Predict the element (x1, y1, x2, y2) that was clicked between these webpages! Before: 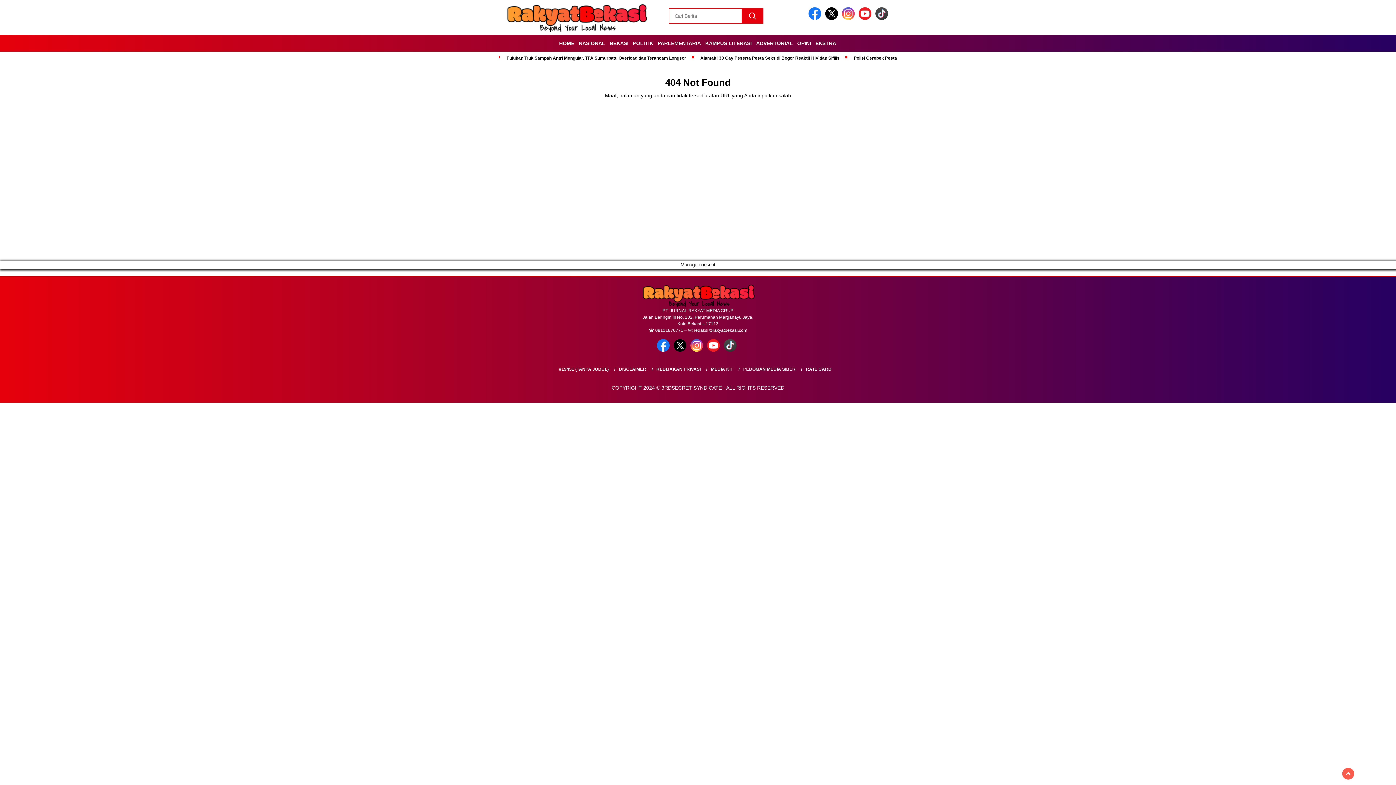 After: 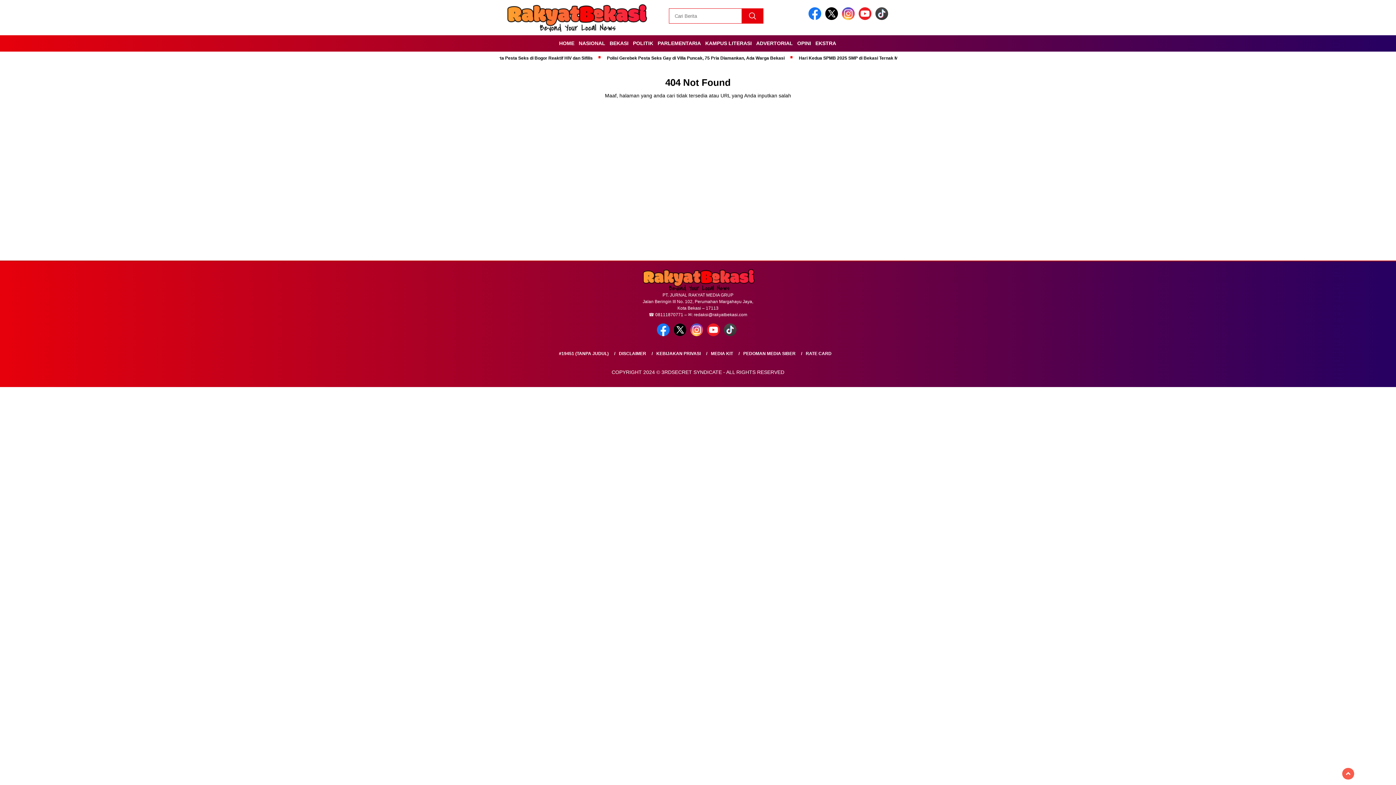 Action: bbox: (1346, 770, 1350, 777)